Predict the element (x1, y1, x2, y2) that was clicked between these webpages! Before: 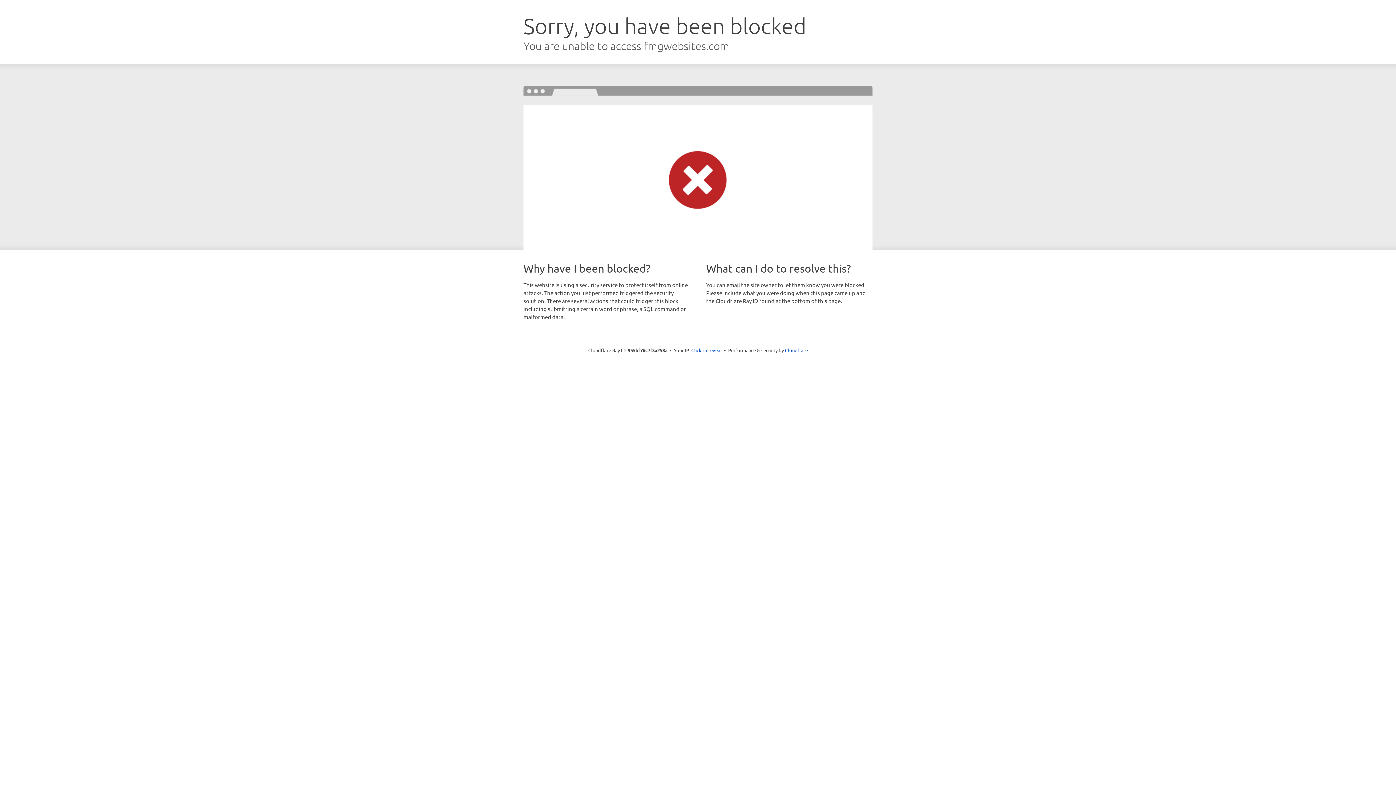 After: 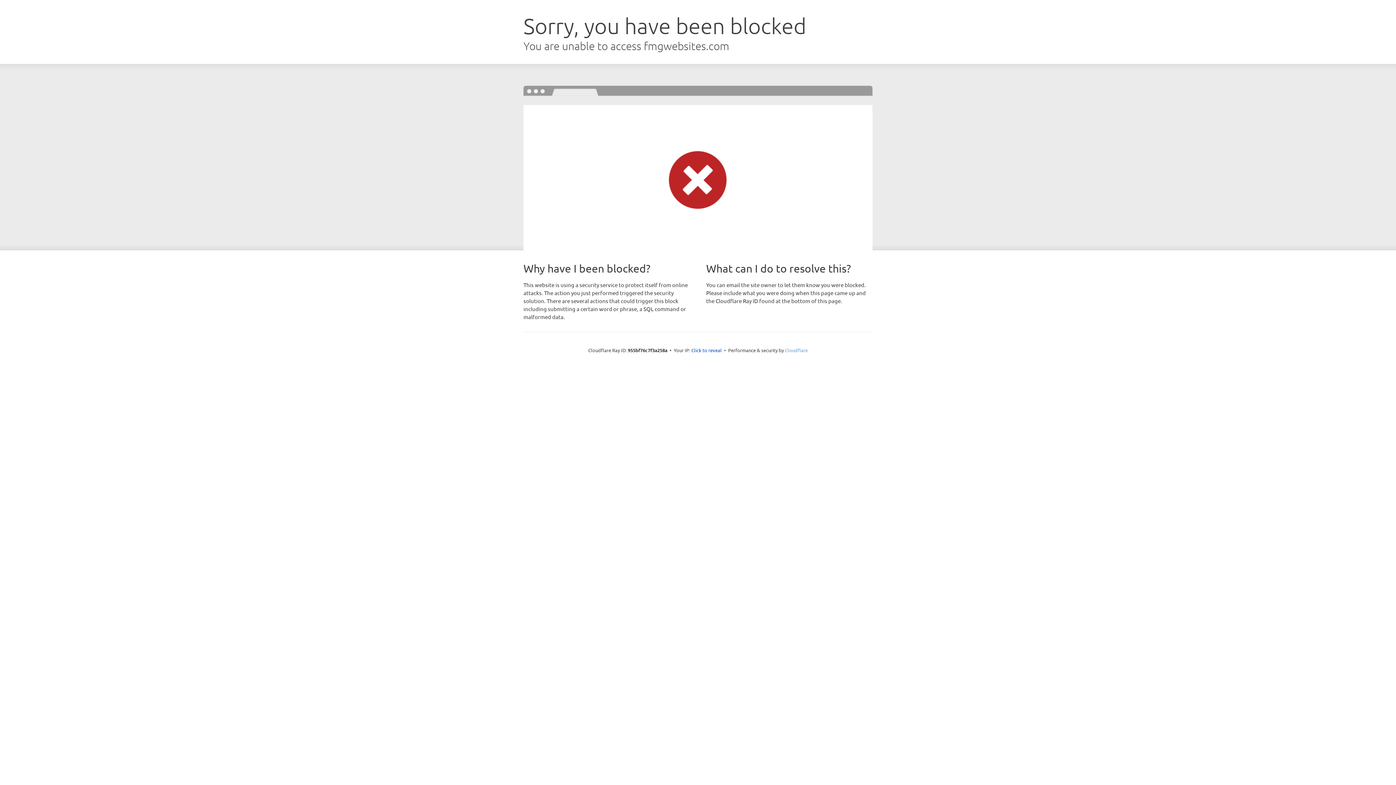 Action: bbox: (785, 347, 808, 353) label: Cloudflare